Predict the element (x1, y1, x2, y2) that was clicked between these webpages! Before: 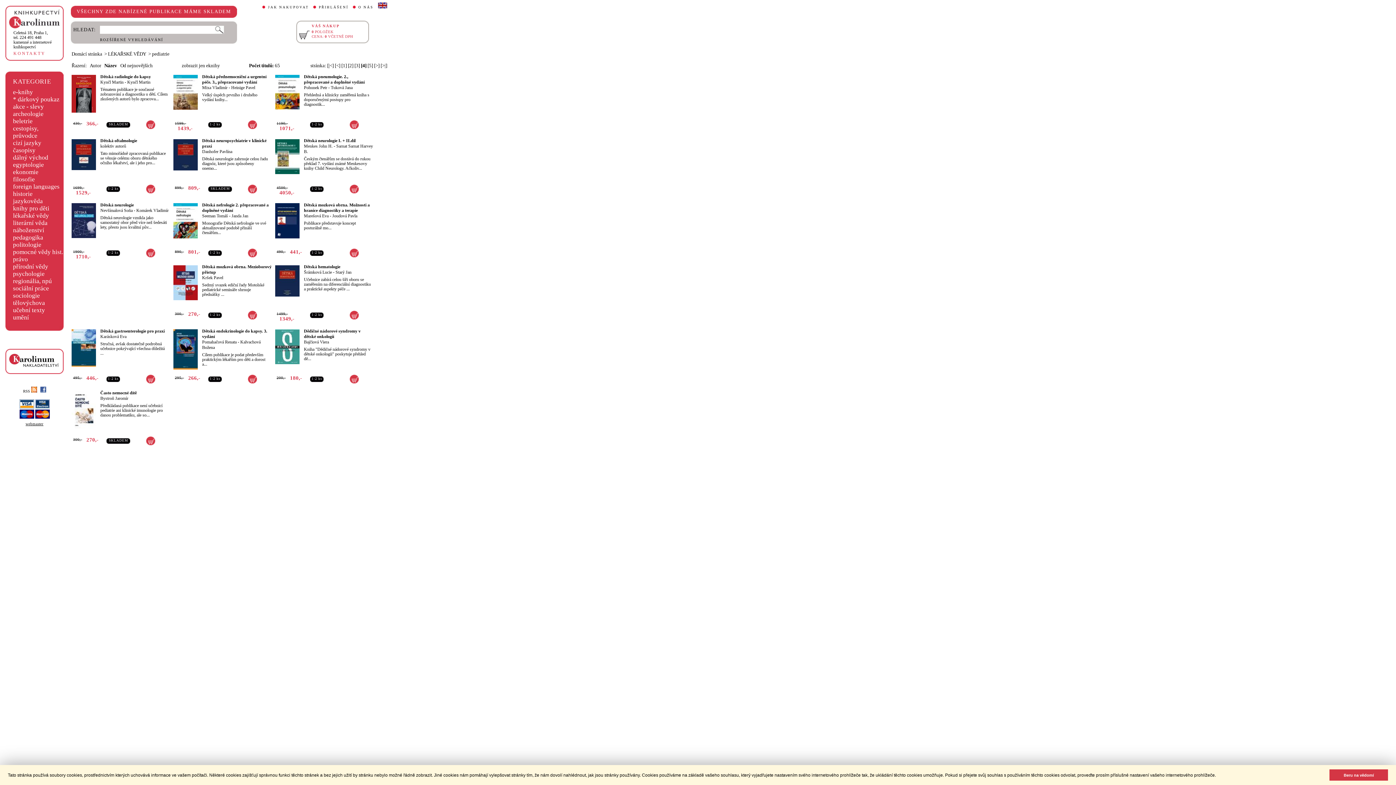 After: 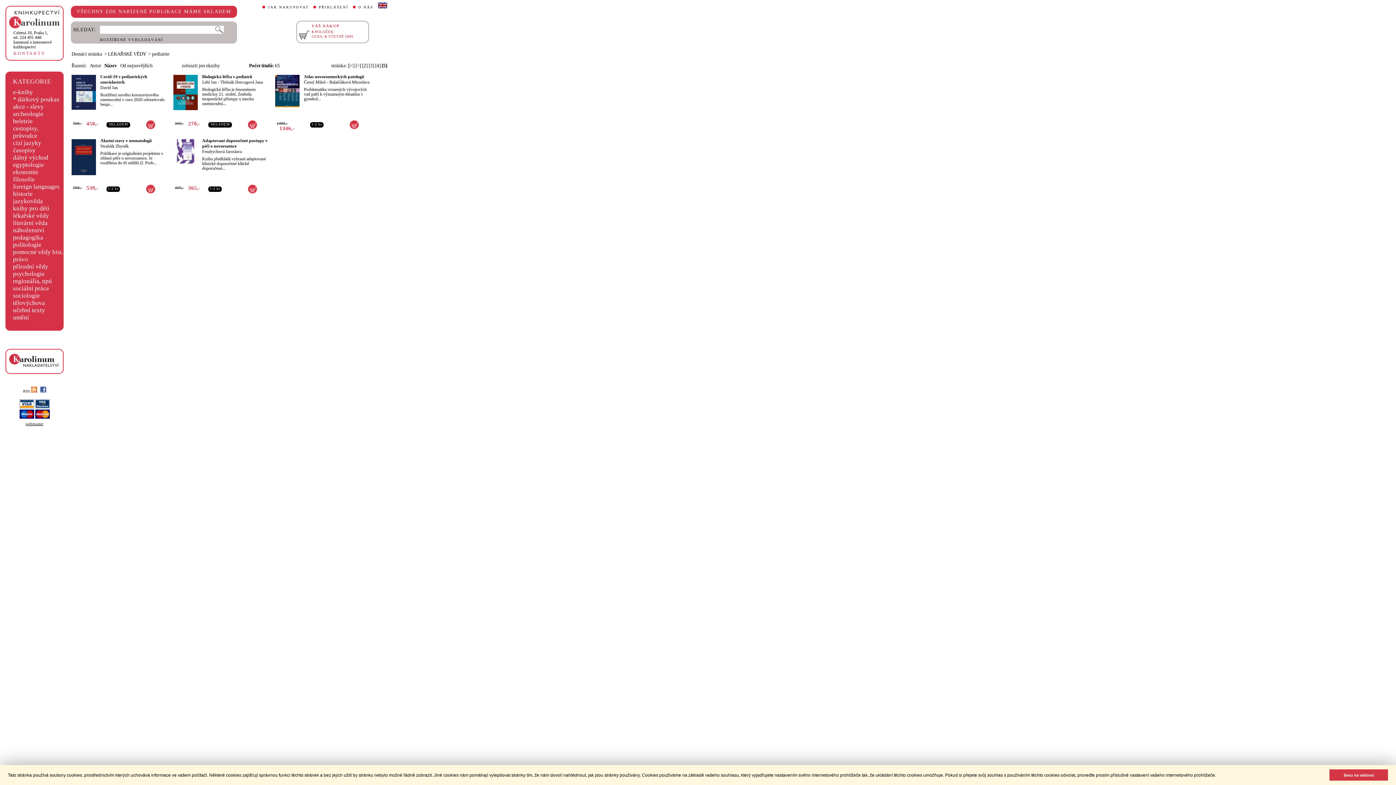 Action: label: [>] bbox: (374, 62, 379, 68)